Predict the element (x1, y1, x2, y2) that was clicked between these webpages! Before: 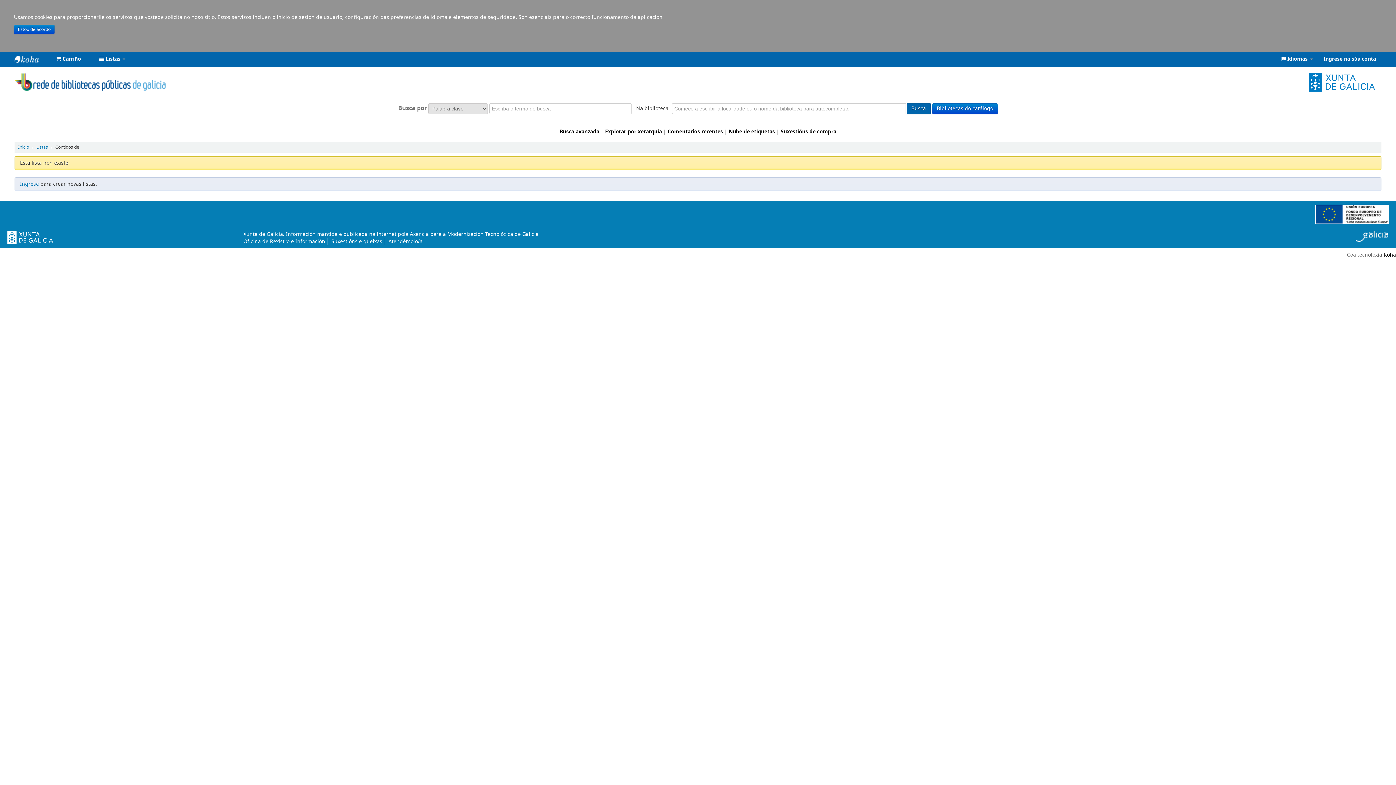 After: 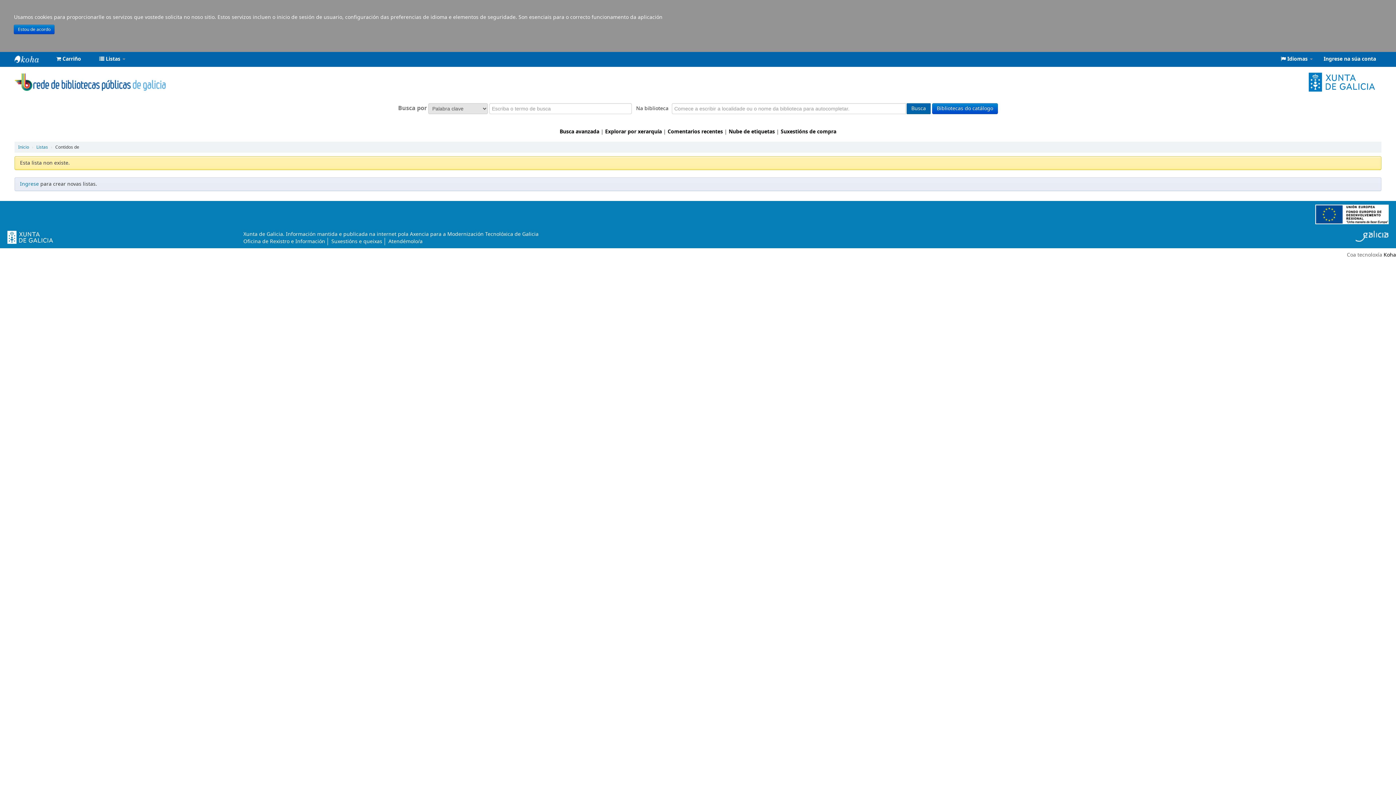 Action: bbox: (50, 51, 86, 66) label:  Carriño